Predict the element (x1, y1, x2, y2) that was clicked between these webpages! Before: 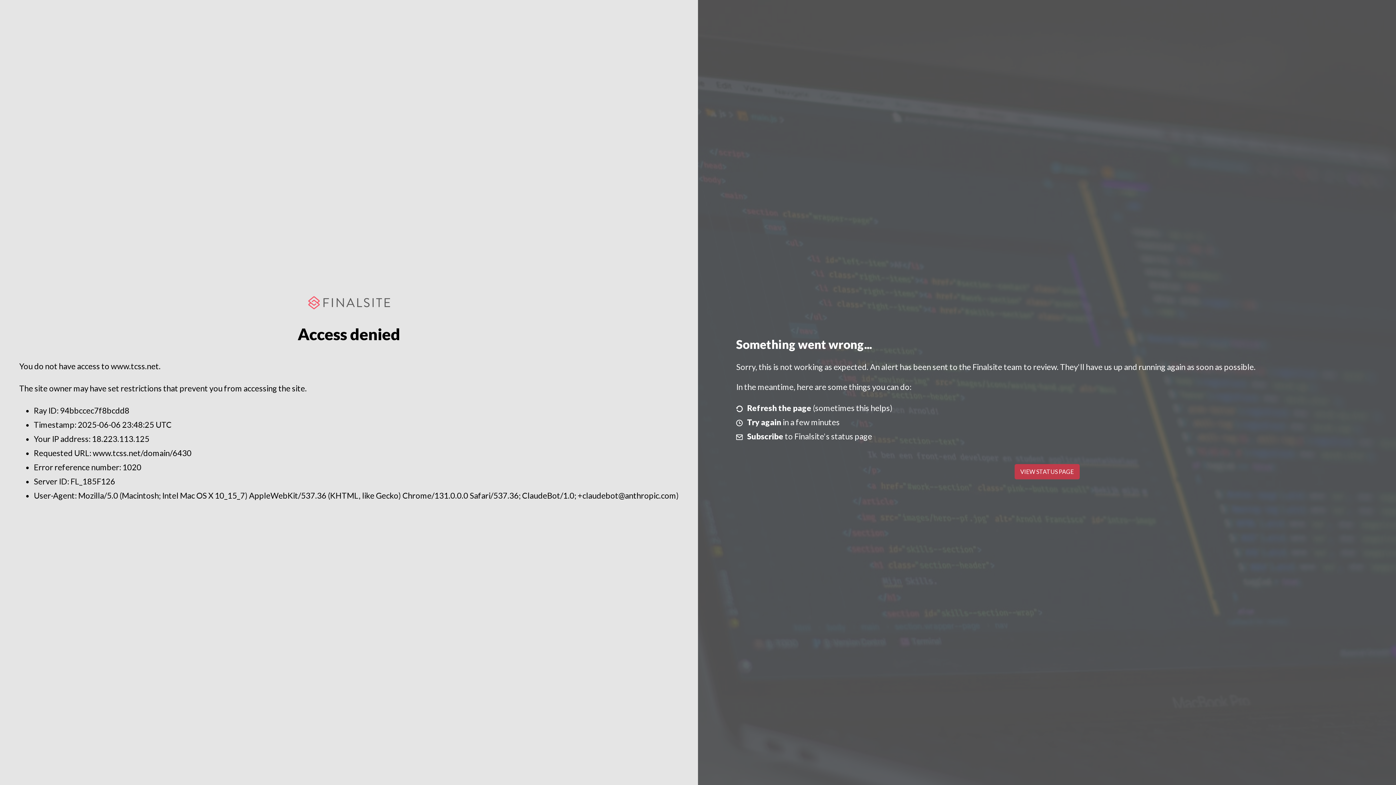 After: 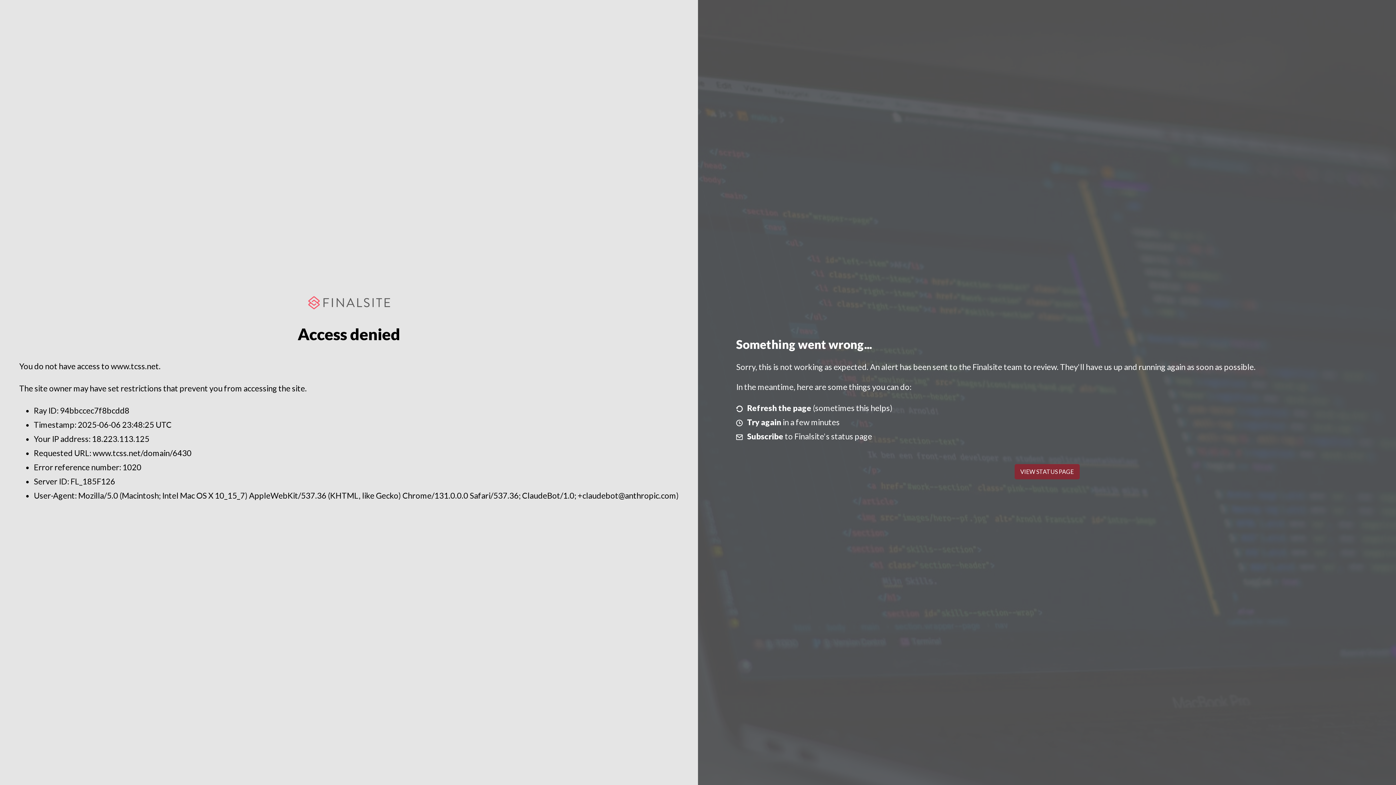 Action: bbox: (1014, 464, 1079, 479) label: VIEW STATUS PAGE